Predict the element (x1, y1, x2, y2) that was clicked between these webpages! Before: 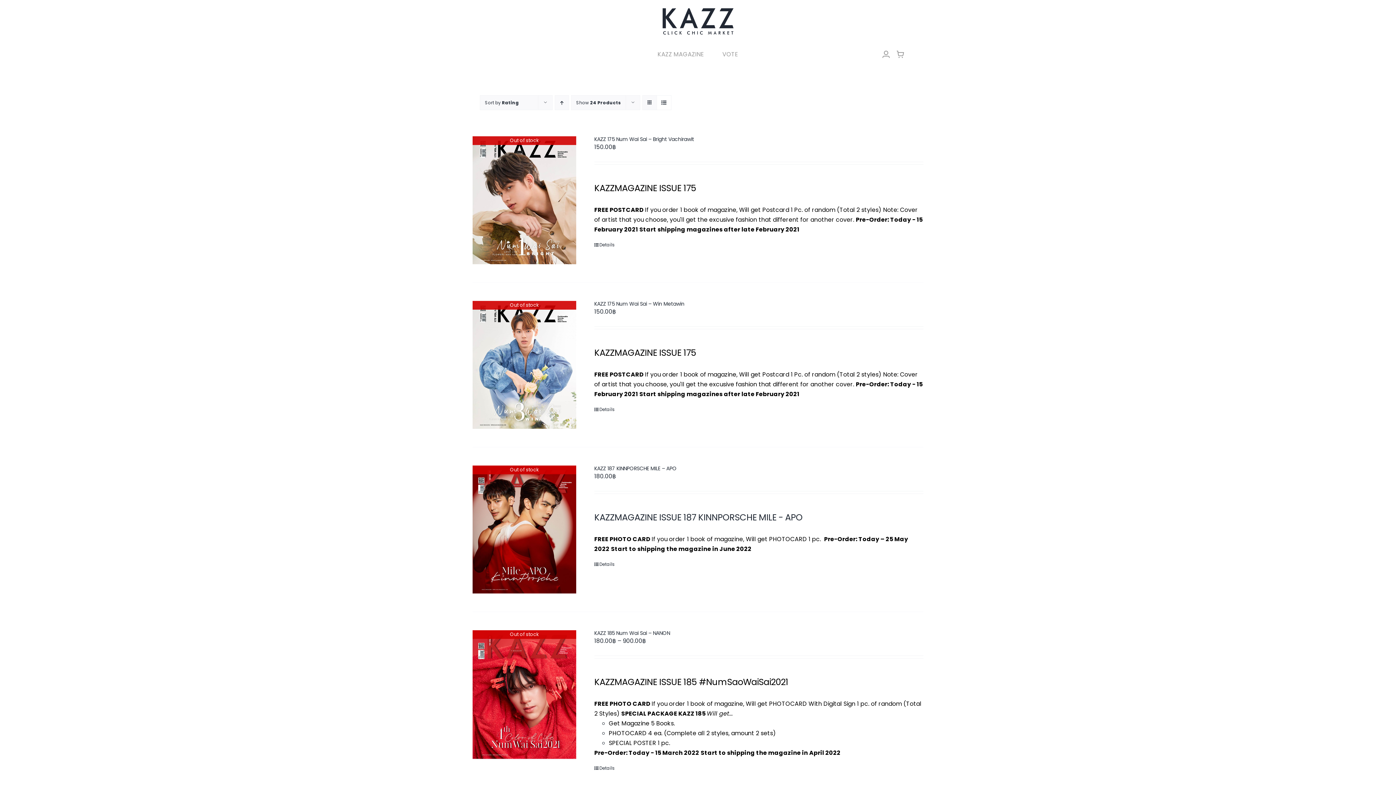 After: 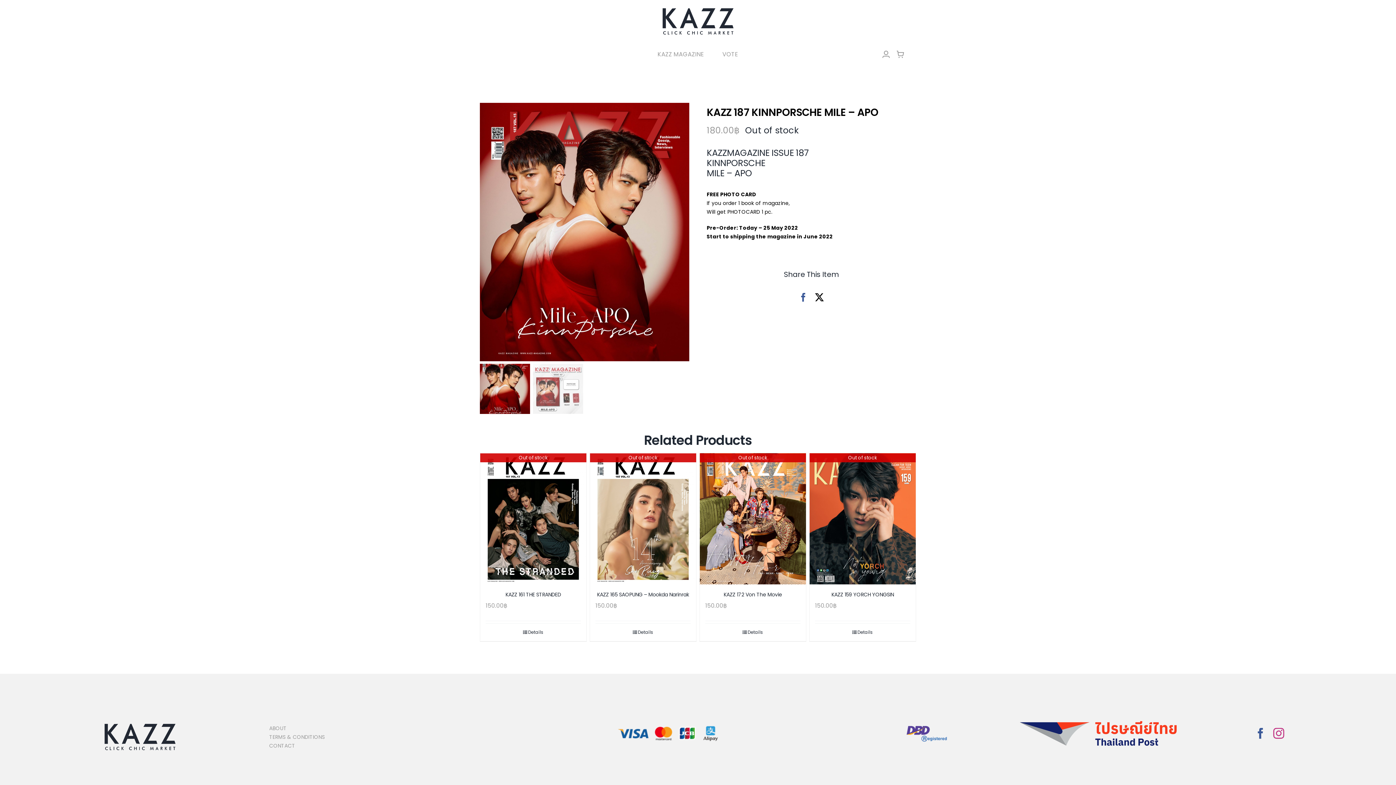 Action: label: KAZZ 187 KINNPORSCHE MILE – APO bbox: (594, 464, 676, 472)